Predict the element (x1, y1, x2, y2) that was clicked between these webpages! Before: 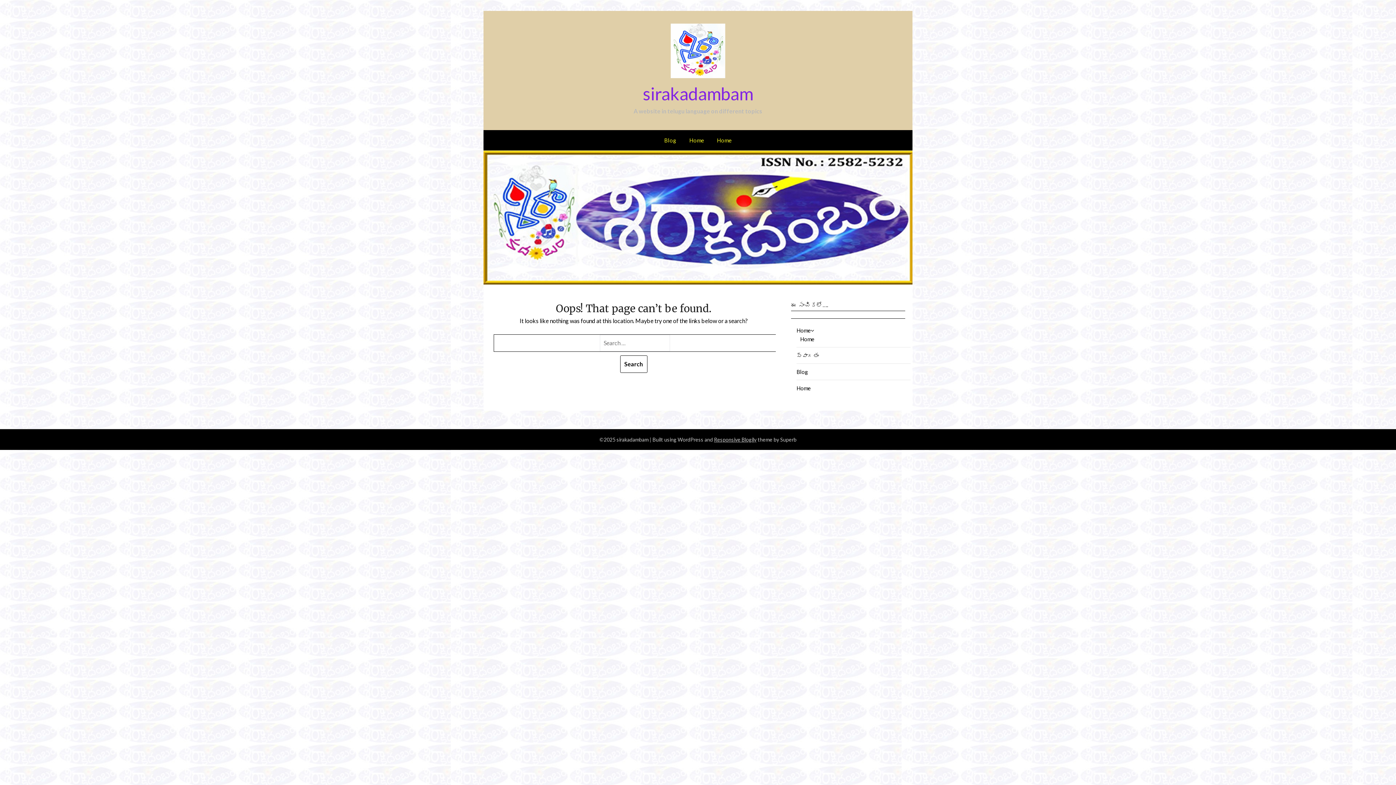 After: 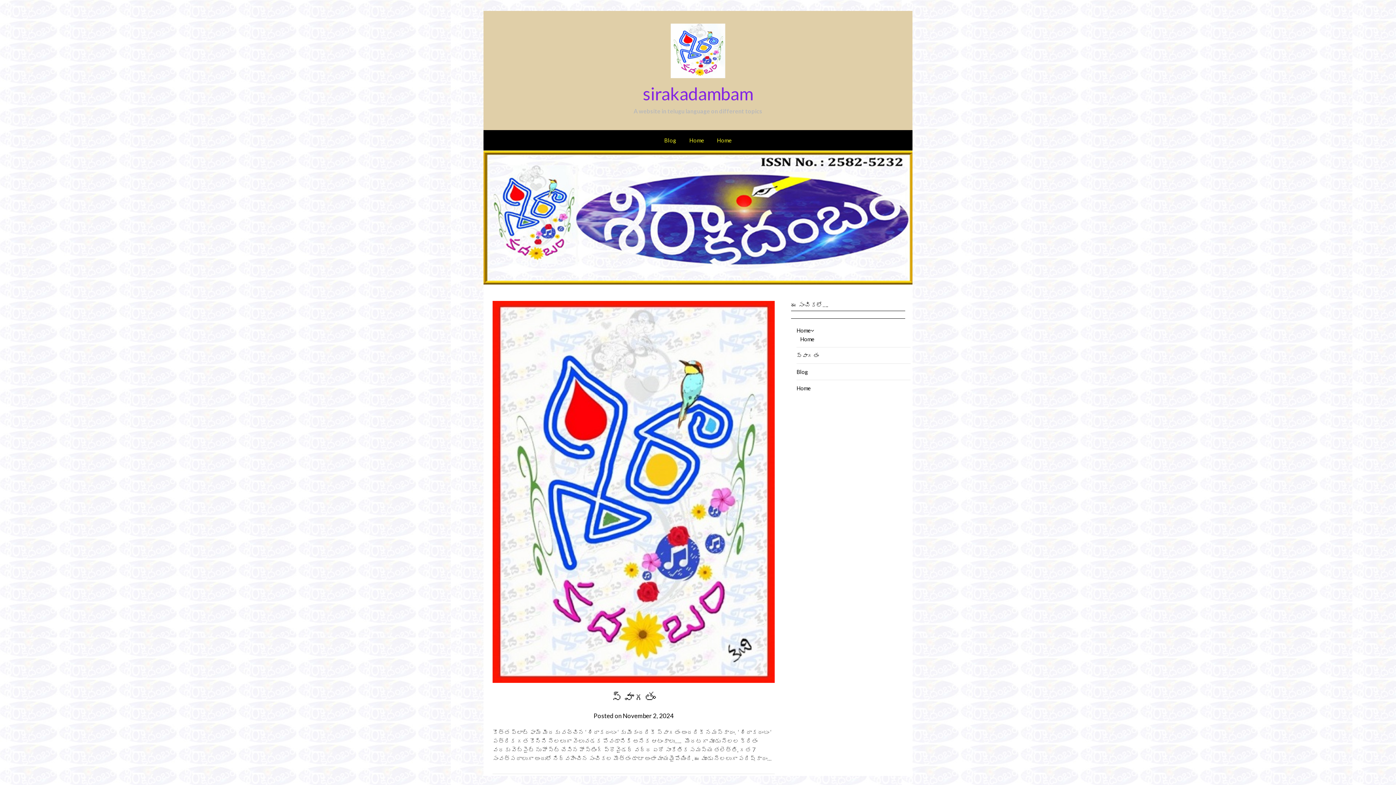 Action: label: Blog bbox: (796, 368, 808, 375)